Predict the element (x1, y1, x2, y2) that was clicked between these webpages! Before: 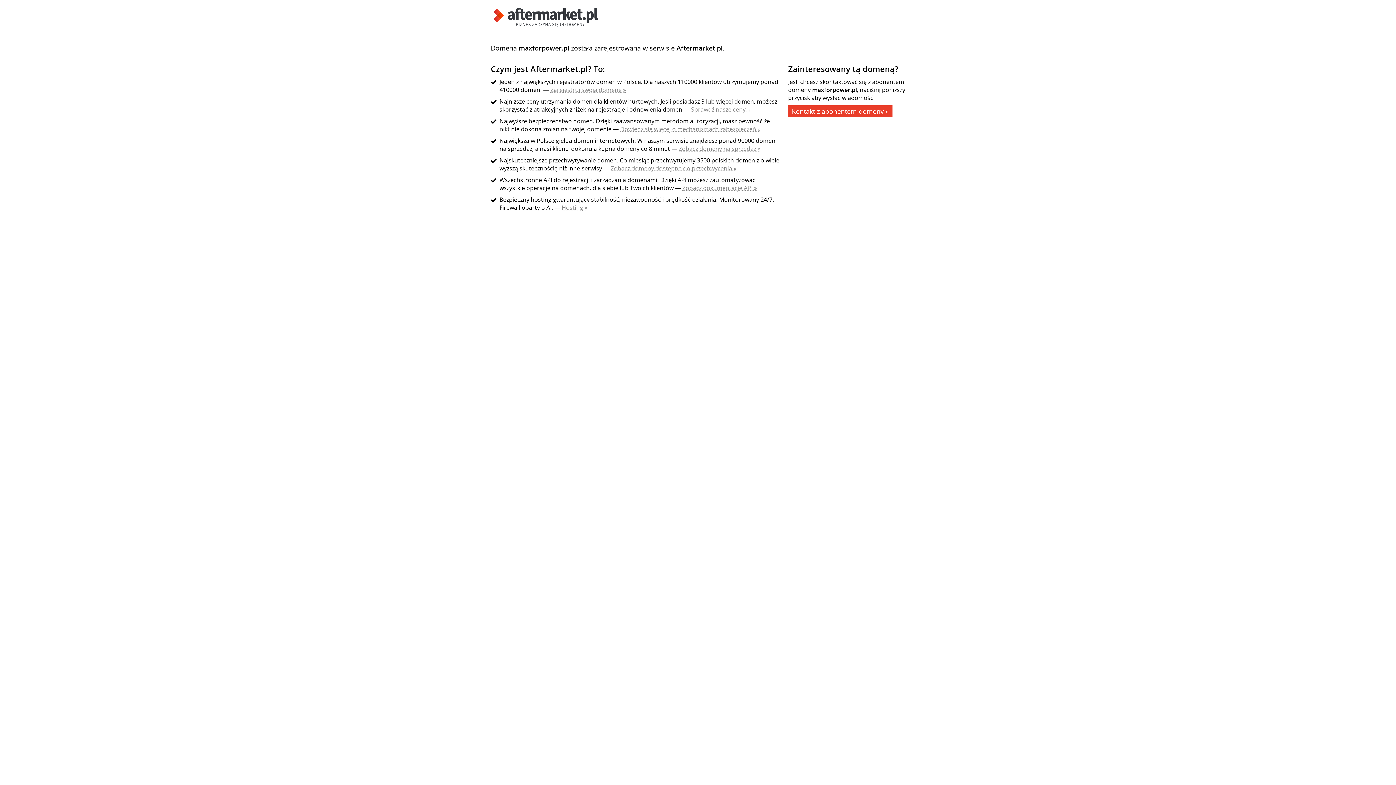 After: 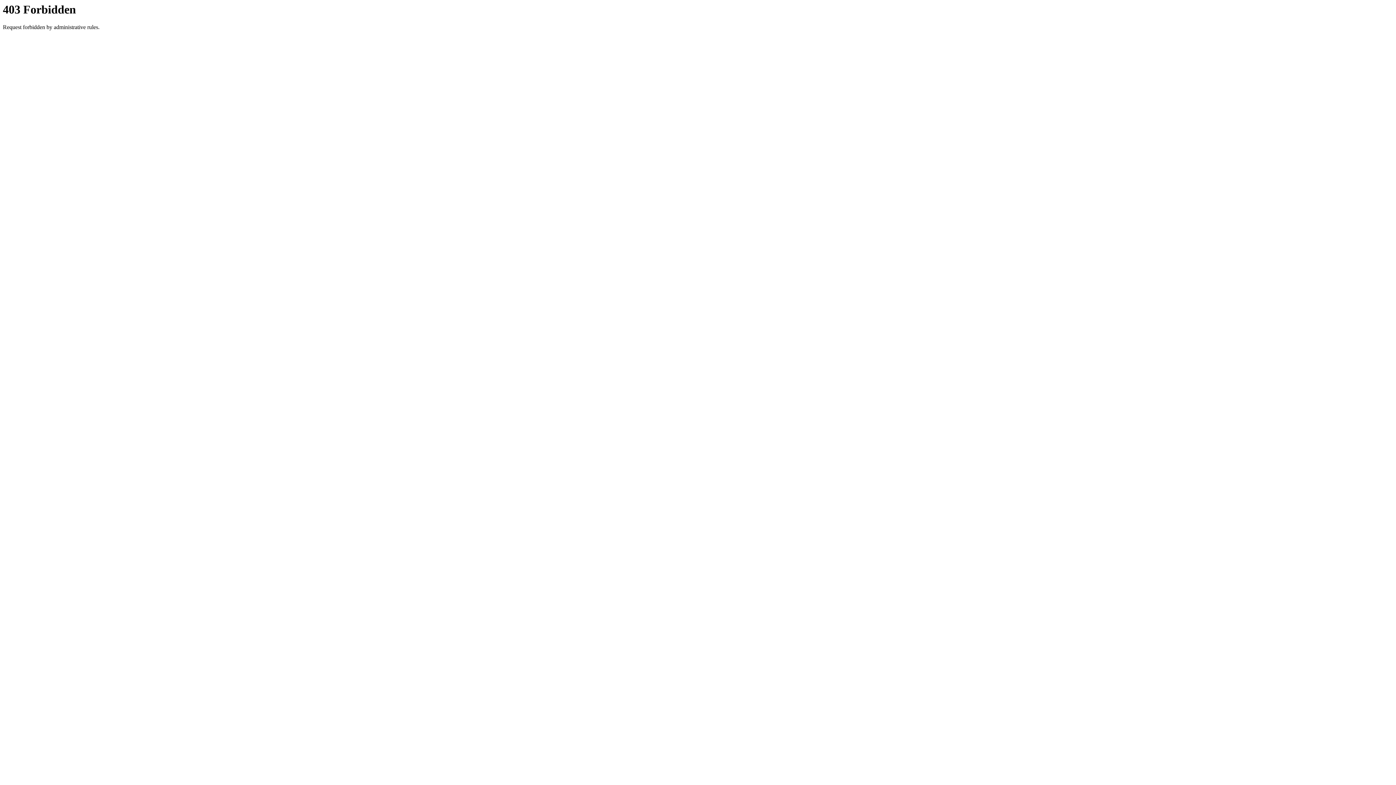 Action: bbox: (678, 144, 760, 152) label: Zobacz domeny na sprzedaż »